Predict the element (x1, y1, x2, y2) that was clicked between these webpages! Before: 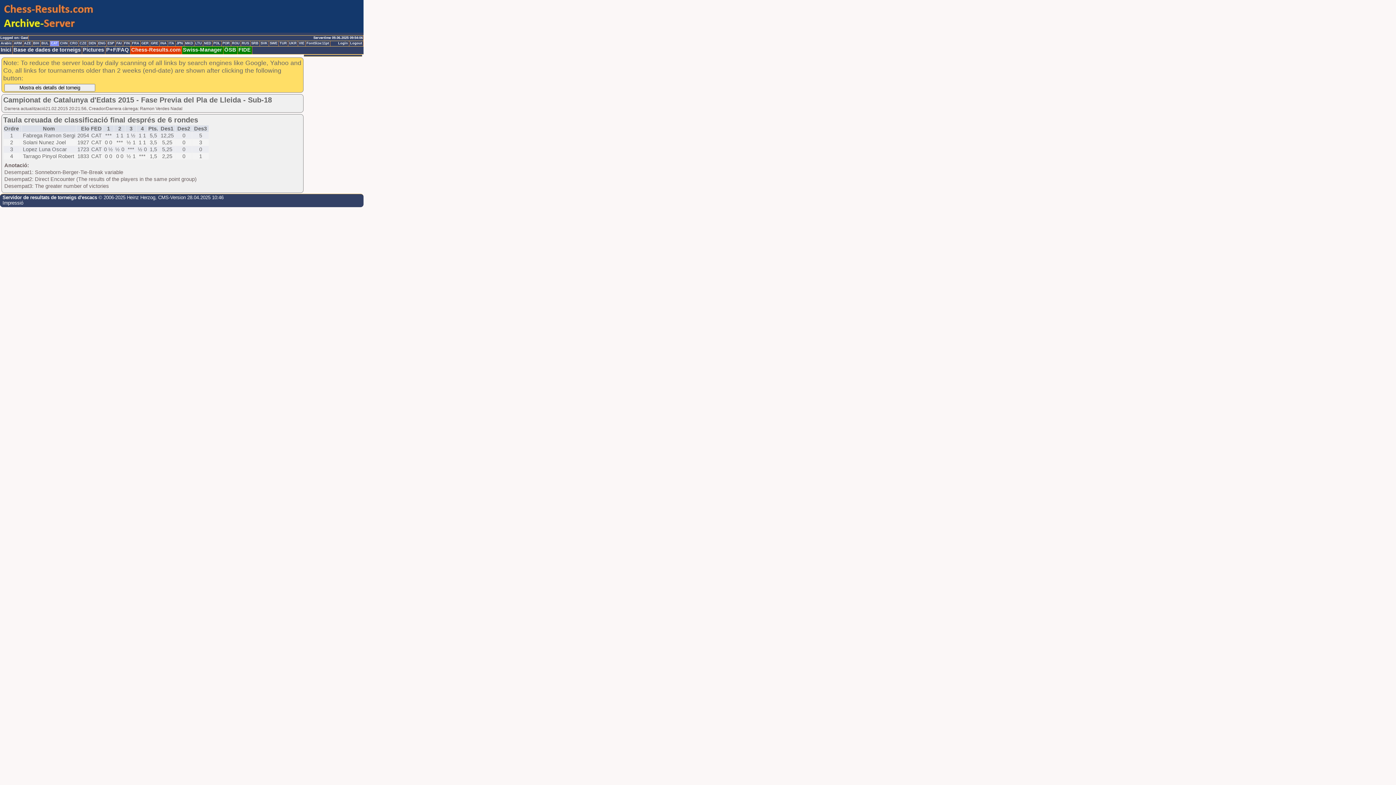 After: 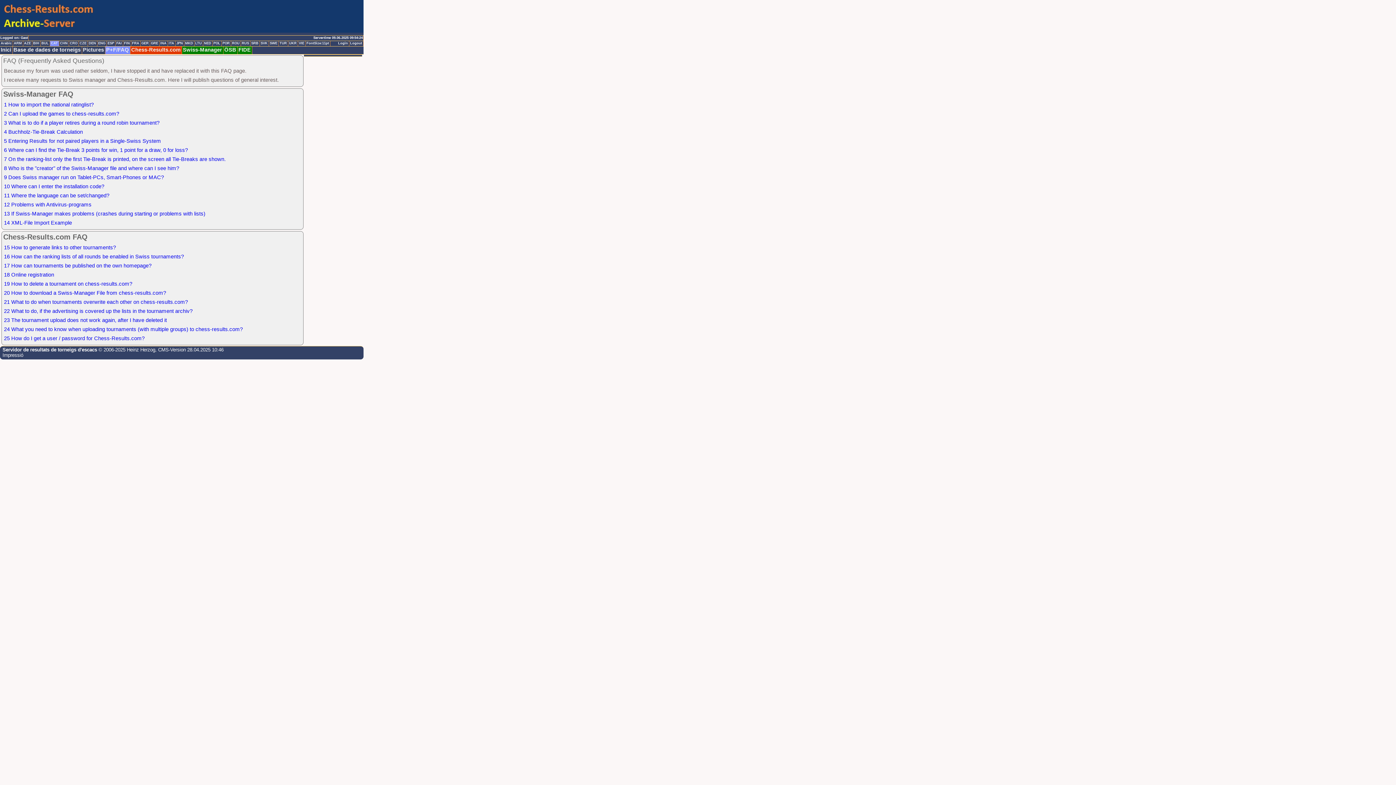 Action: label: P+F/FAQ bbox: (105, 46, 130, 54)